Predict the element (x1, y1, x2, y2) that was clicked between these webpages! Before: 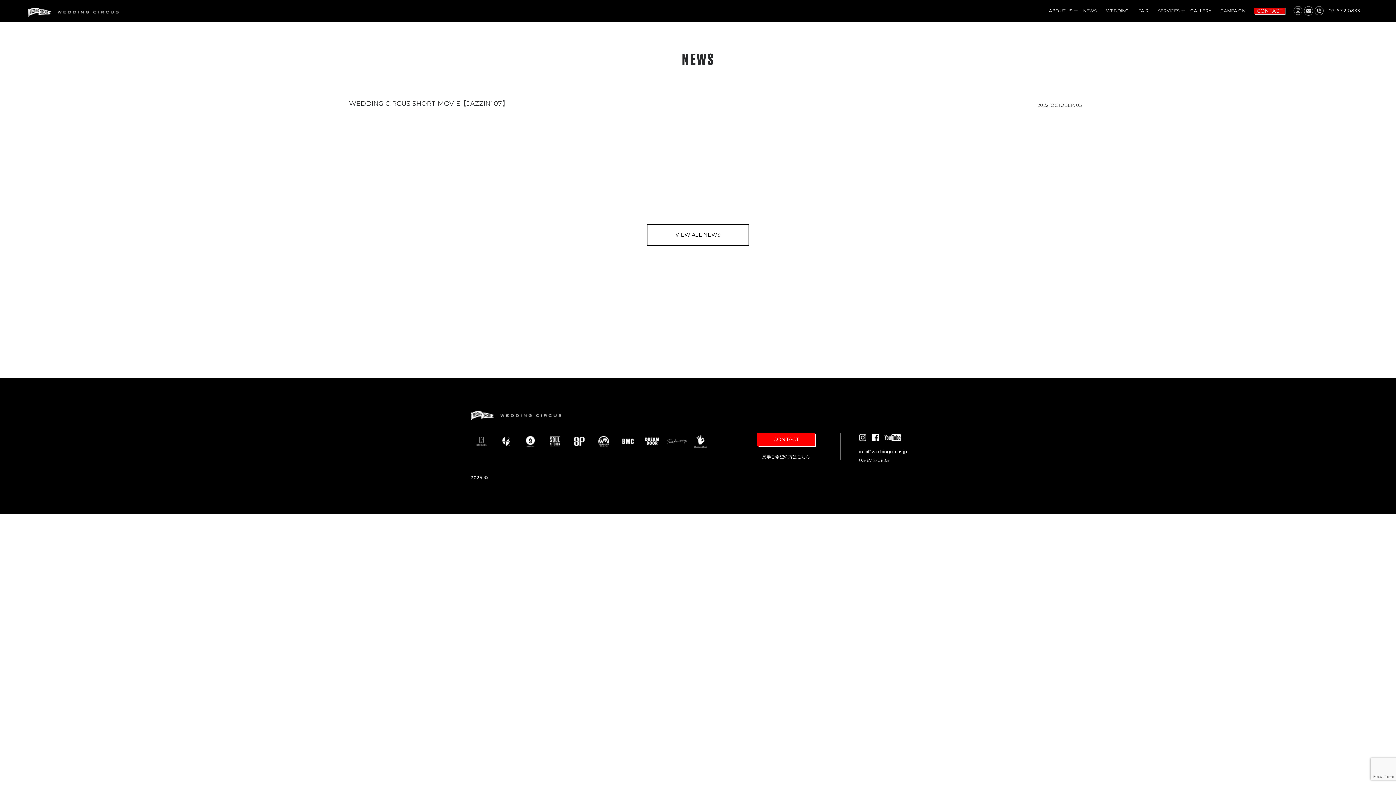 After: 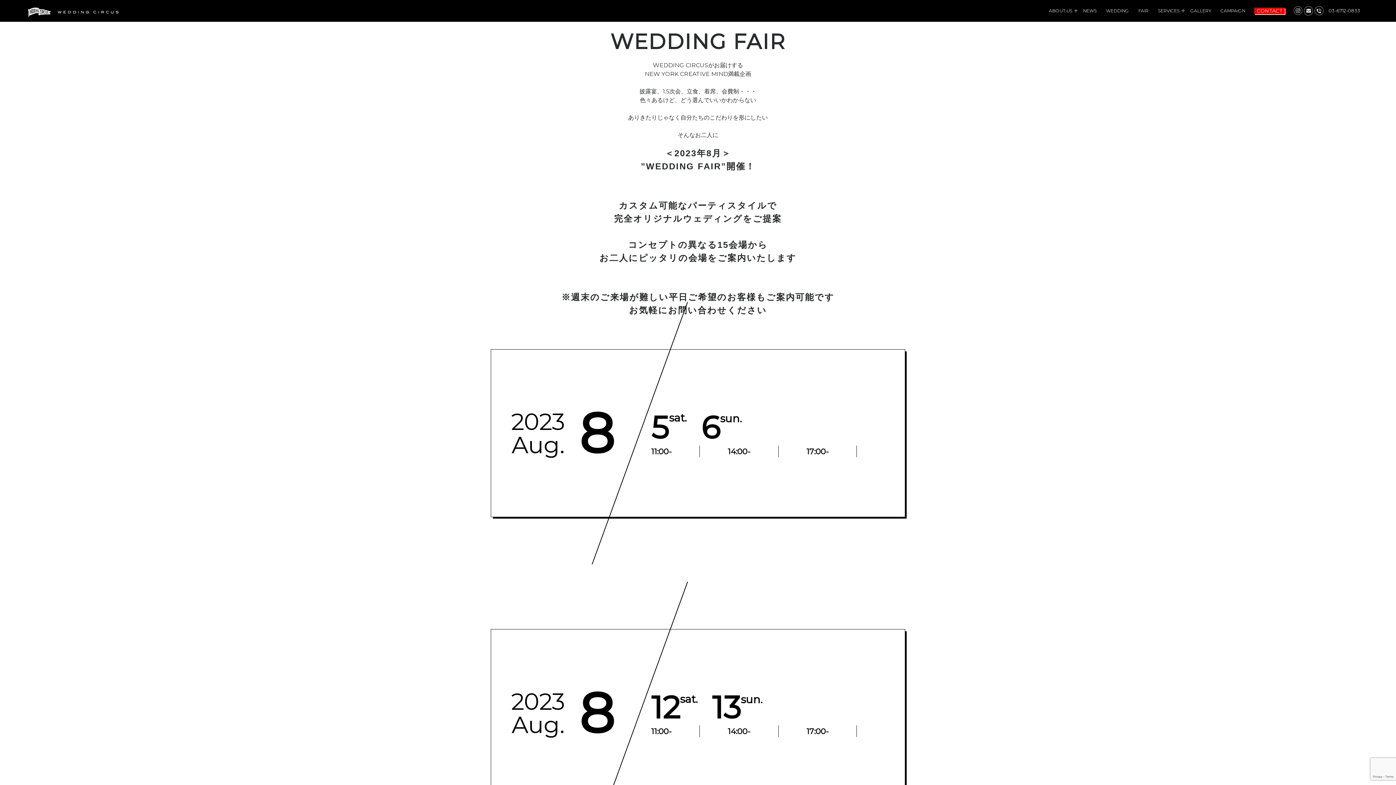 Action: bbox: (1133, 2, 1153, 18) label: FAIR